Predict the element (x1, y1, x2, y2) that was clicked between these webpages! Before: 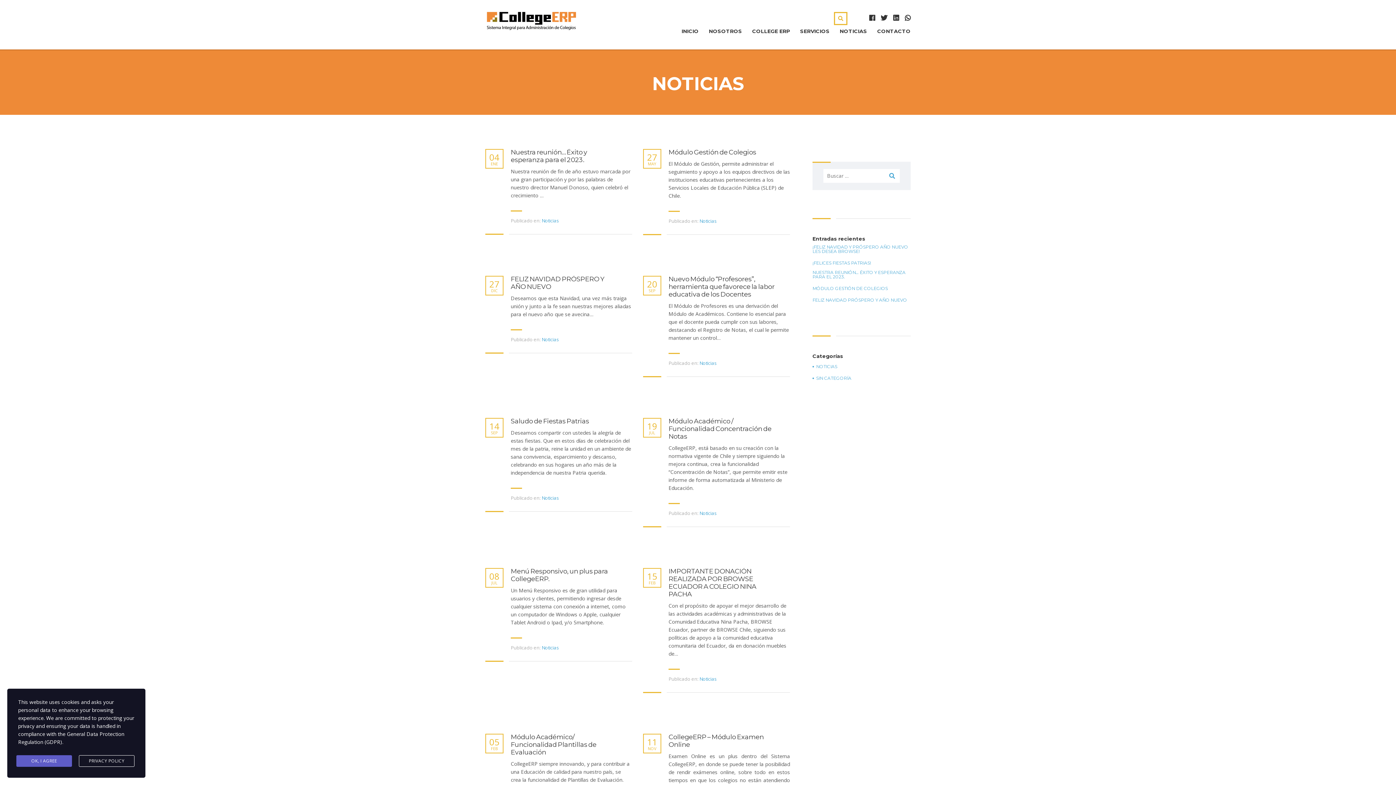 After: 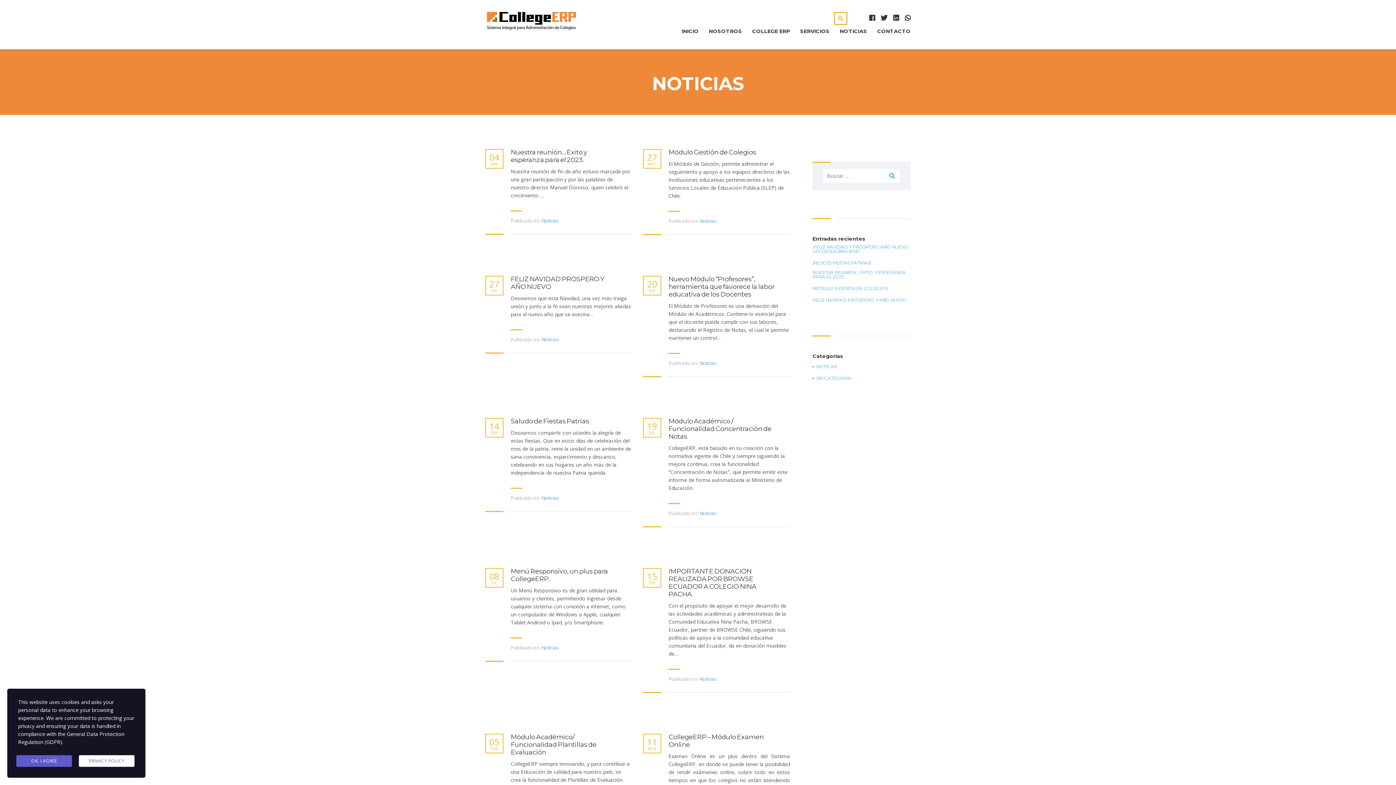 Action: label: PRIVACY POLICY bbox: (78, 755, 134, 767)